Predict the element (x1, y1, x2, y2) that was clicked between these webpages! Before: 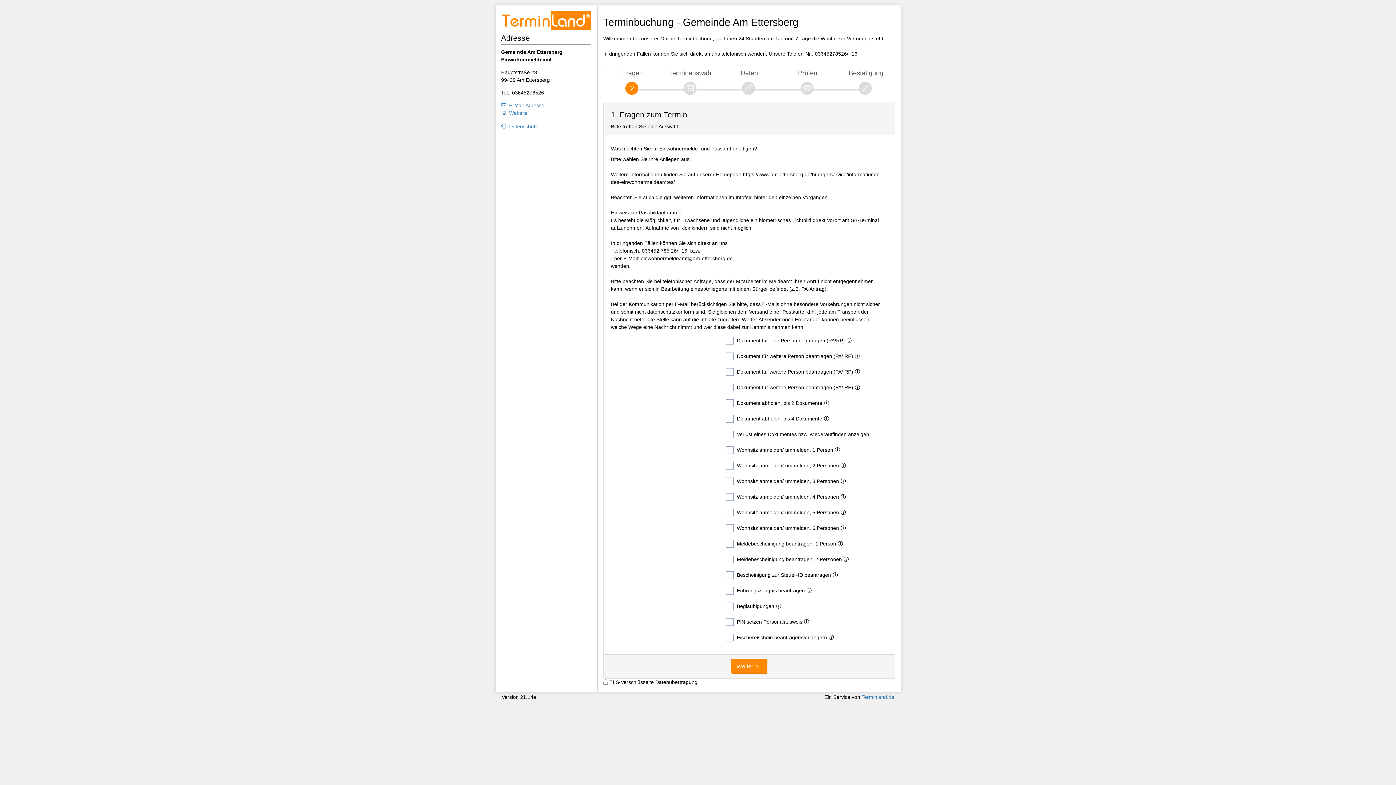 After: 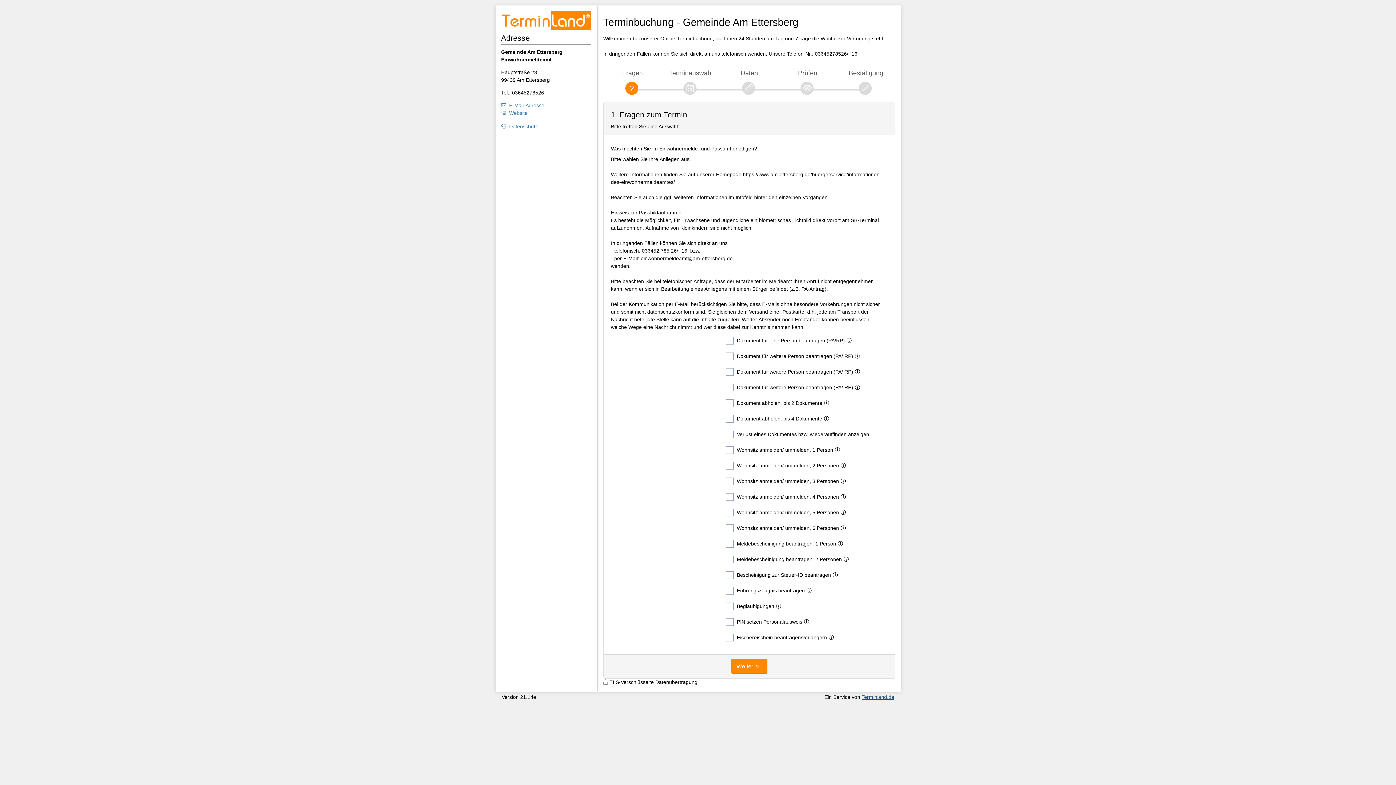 Action: label: Terminland.de bbox: (861, 694, 894, 700)